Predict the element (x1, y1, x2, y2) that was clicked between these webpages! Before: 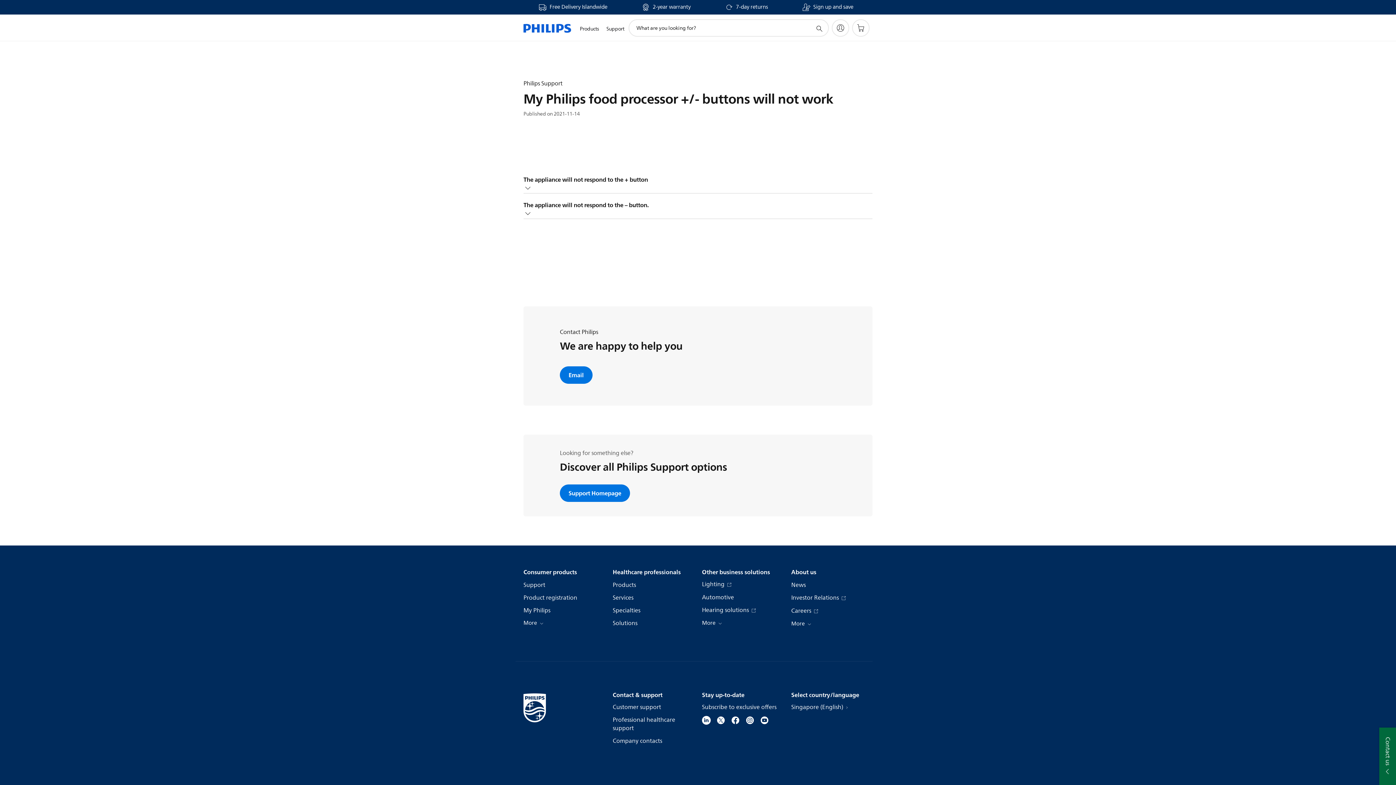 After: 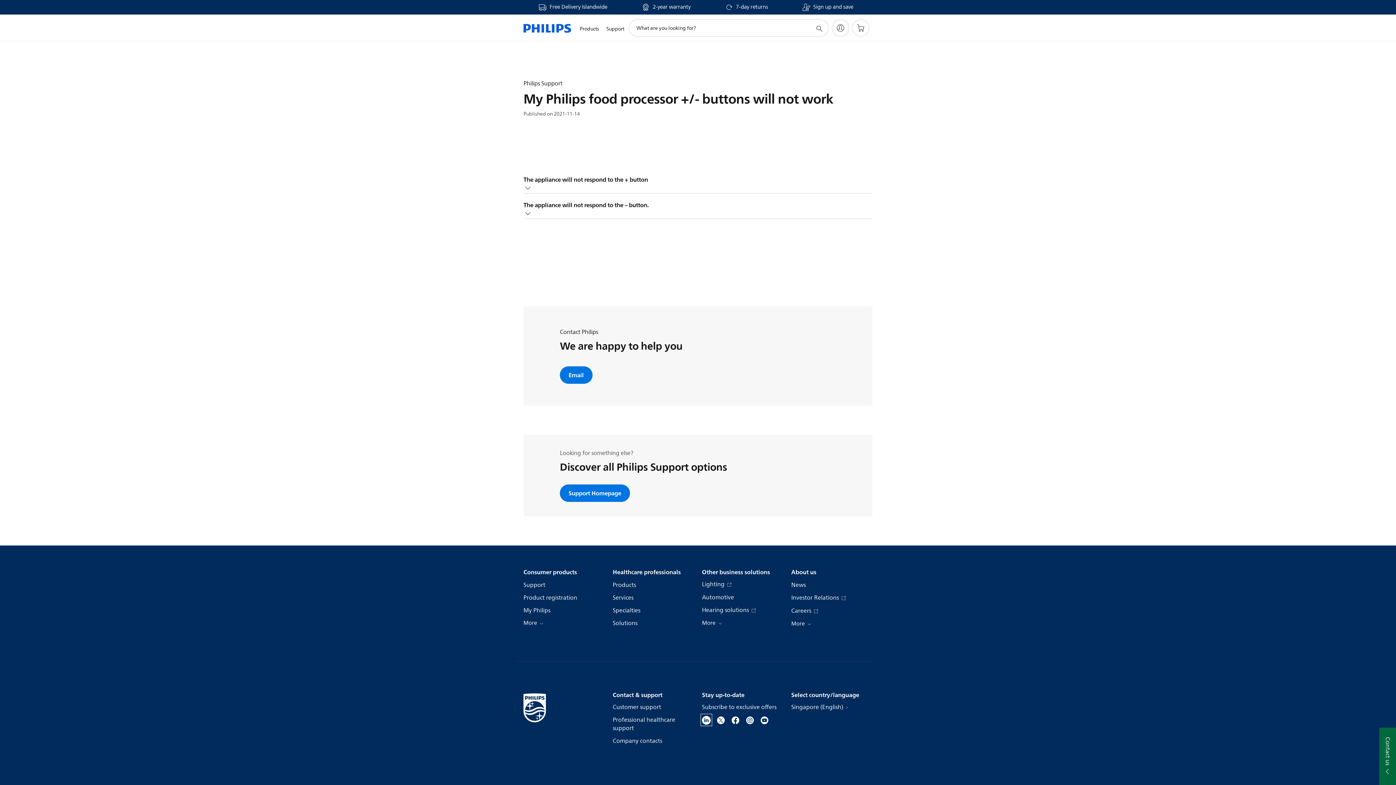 Action: bbox: (702, 715, 710, 724)